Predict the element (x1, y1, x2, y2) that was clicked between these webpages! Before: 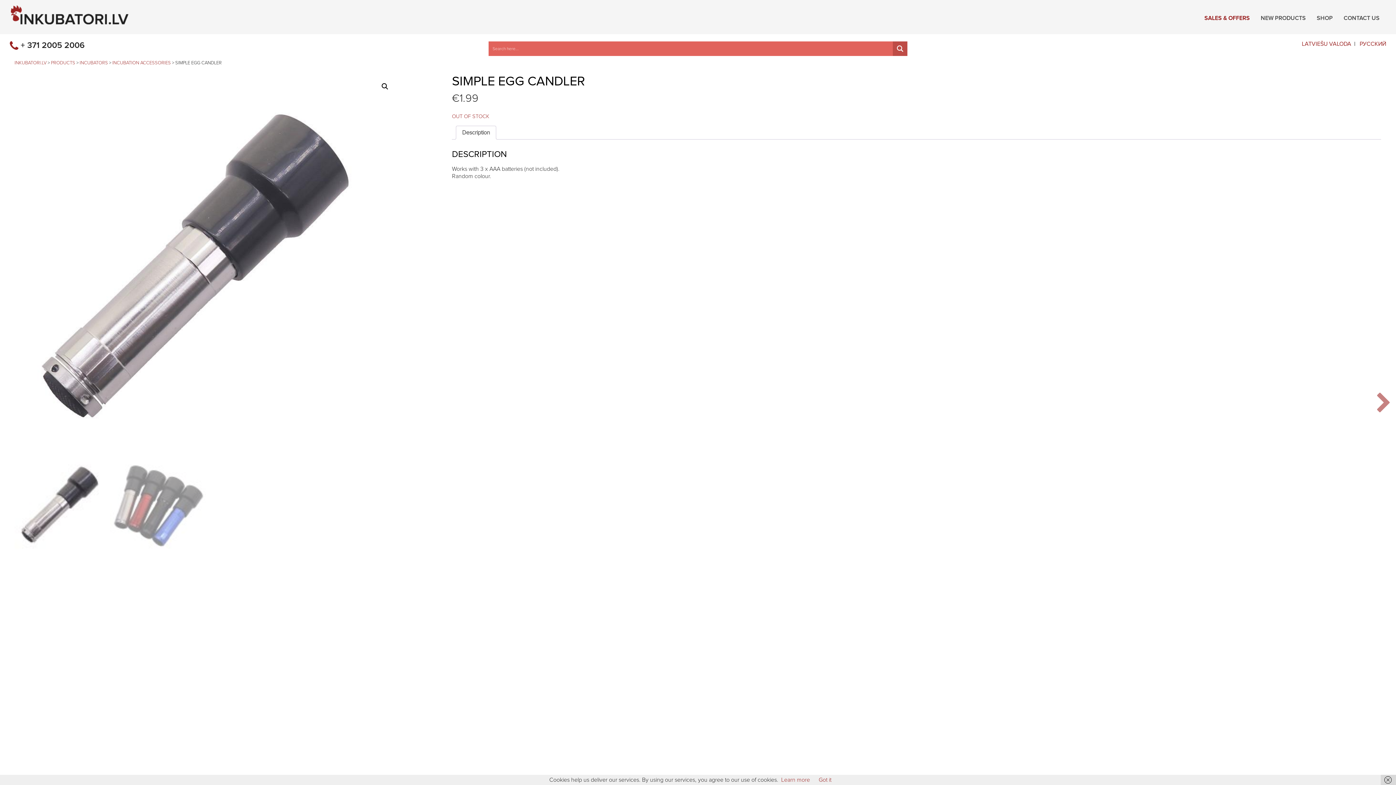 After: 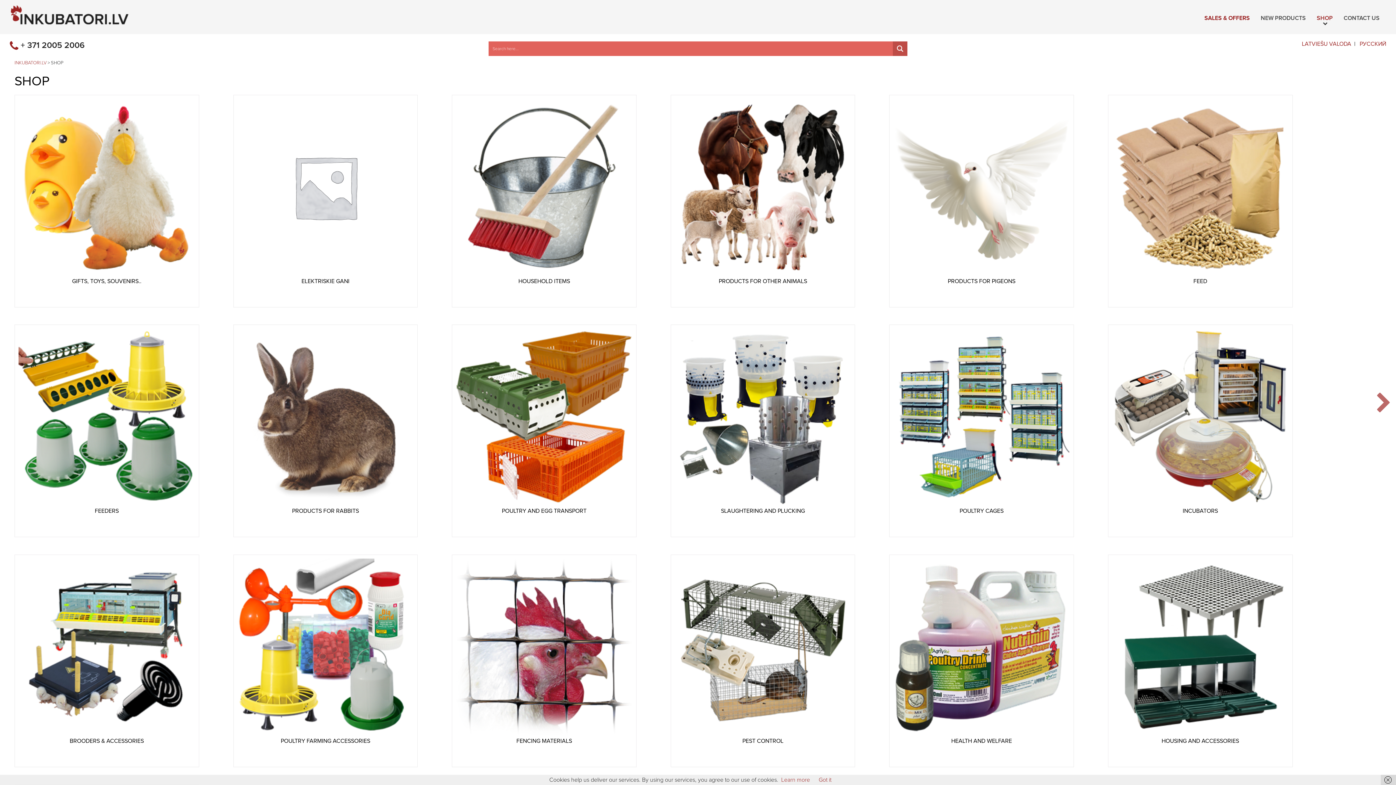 Action: bbox: (1311, 4, 1338, 18) label: SHOP